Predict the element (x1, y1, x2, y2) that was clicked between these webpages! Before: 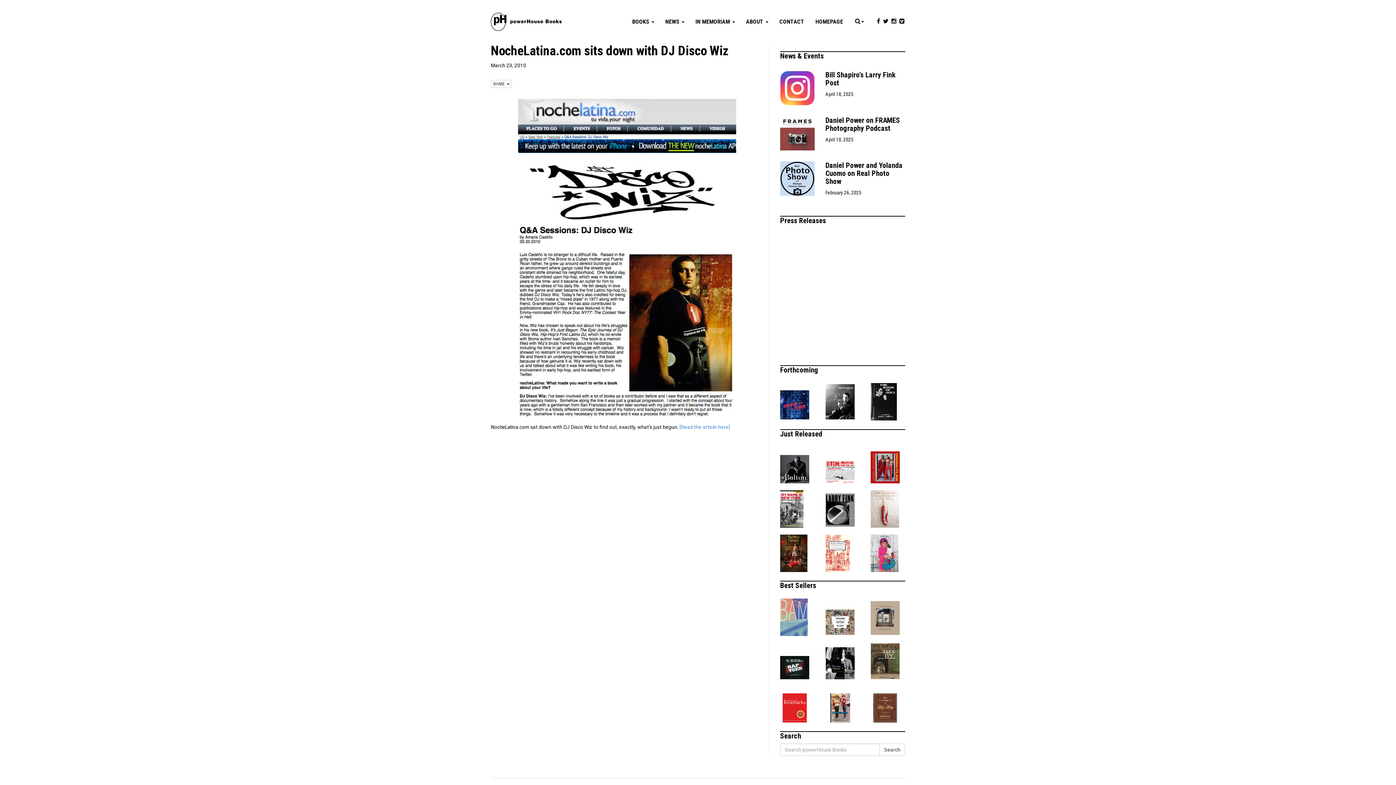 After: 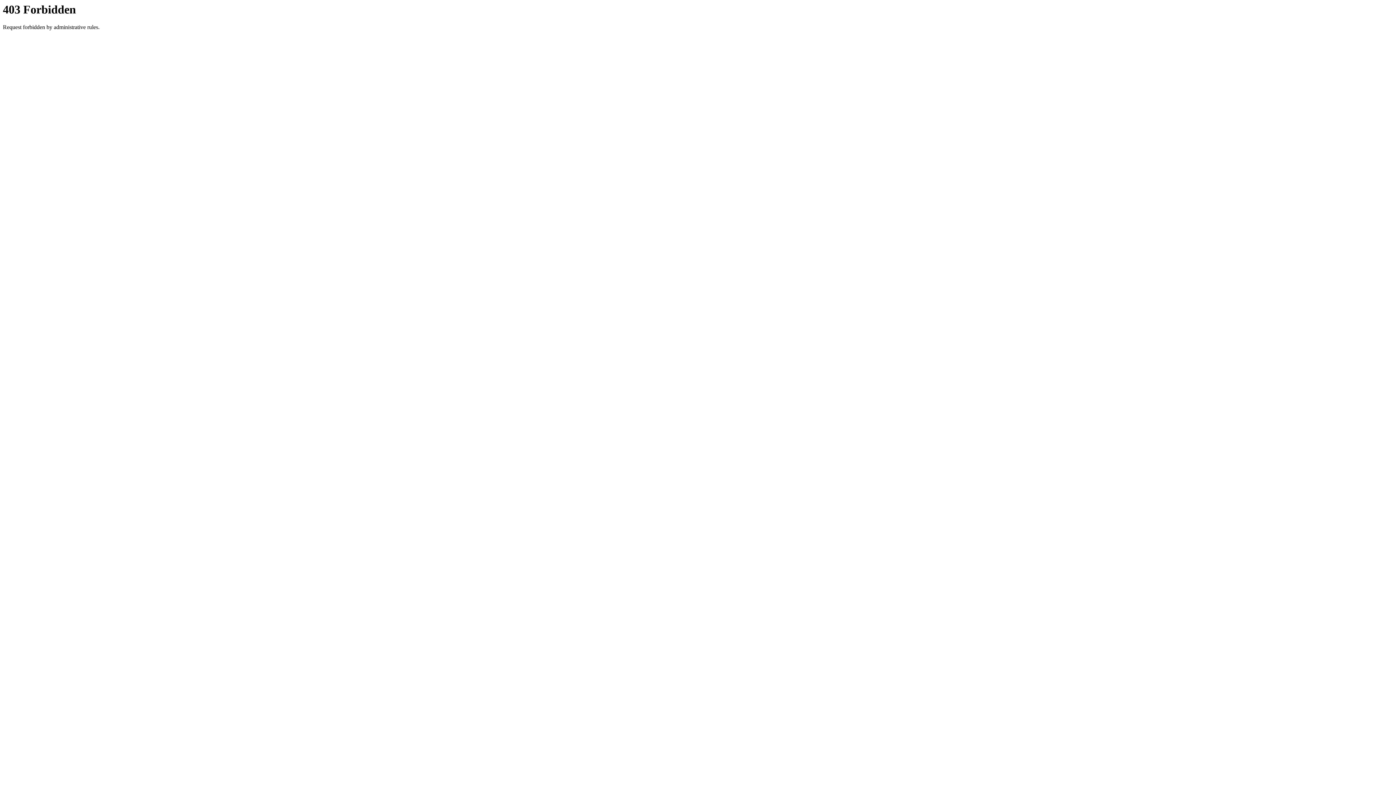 Action: bbox: (490, 99, 763, 419)